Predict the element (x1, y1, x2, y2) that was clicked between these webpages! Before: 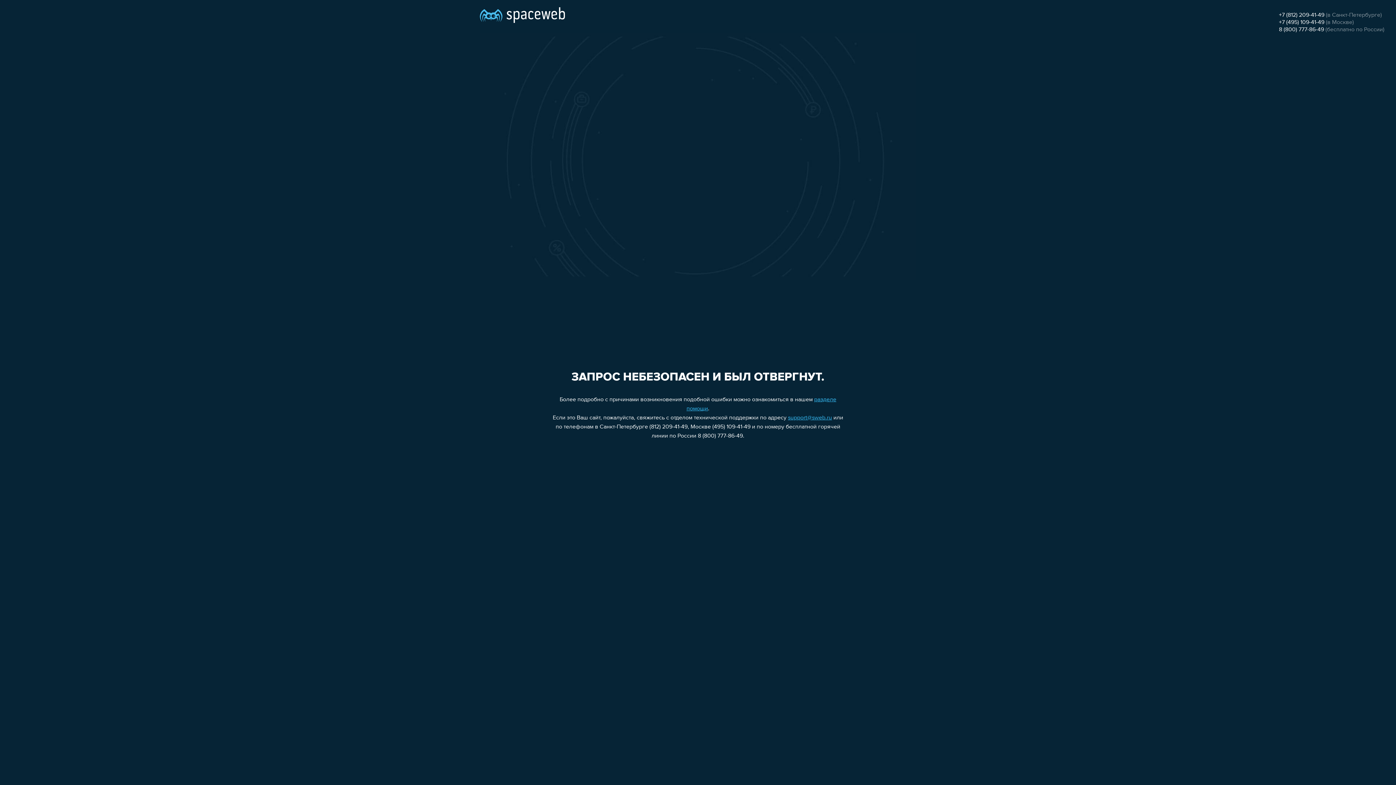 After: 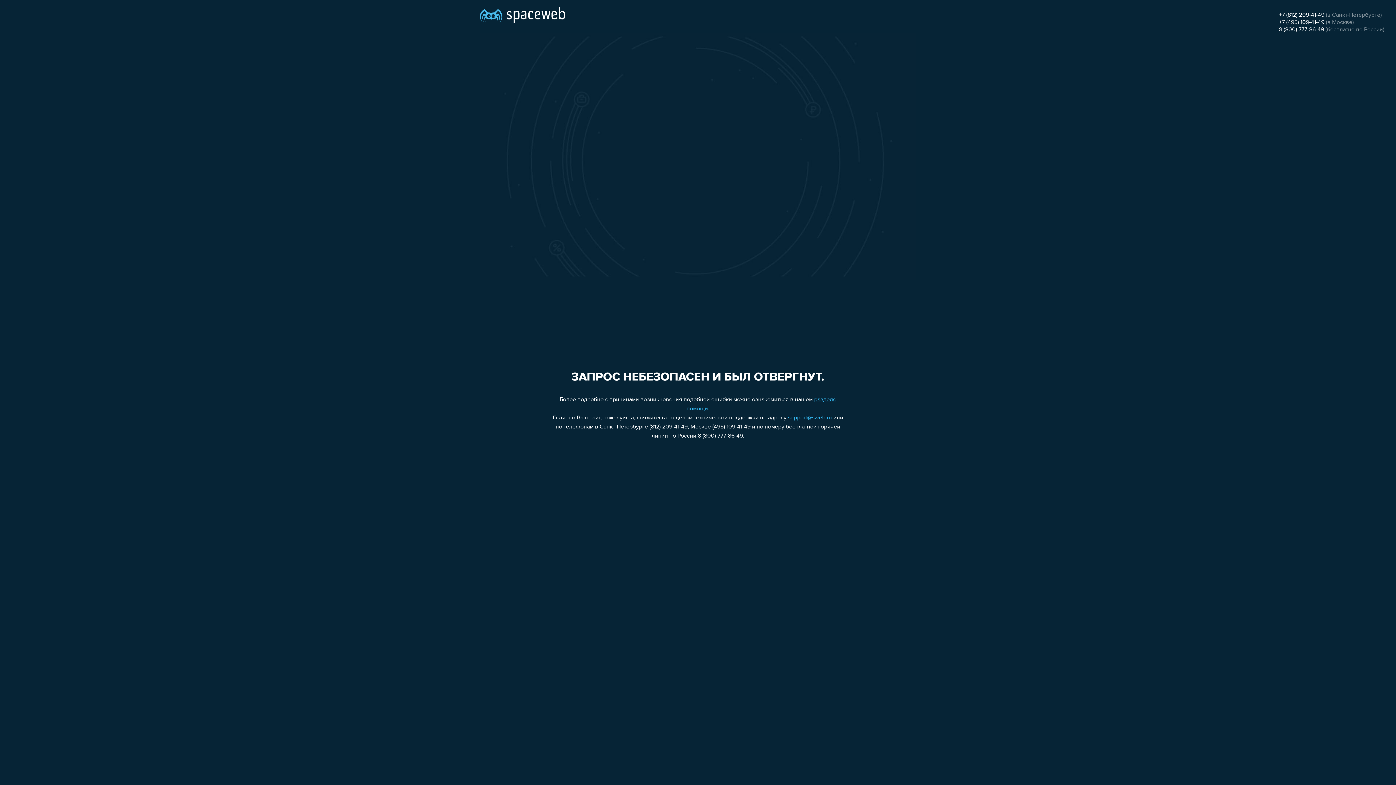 Action: label: +7 (495) 109-41-49 bbox: (1279, 19, 1324, 25)